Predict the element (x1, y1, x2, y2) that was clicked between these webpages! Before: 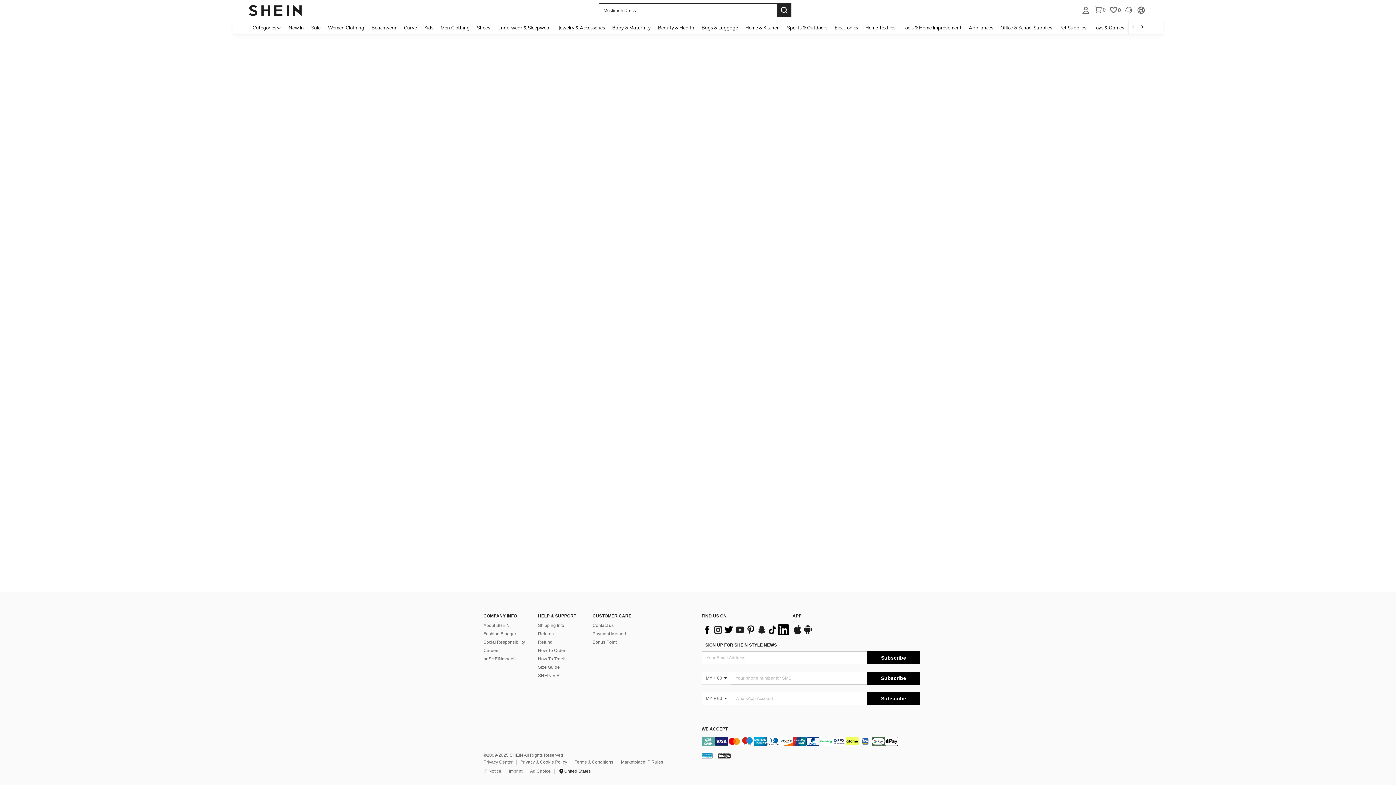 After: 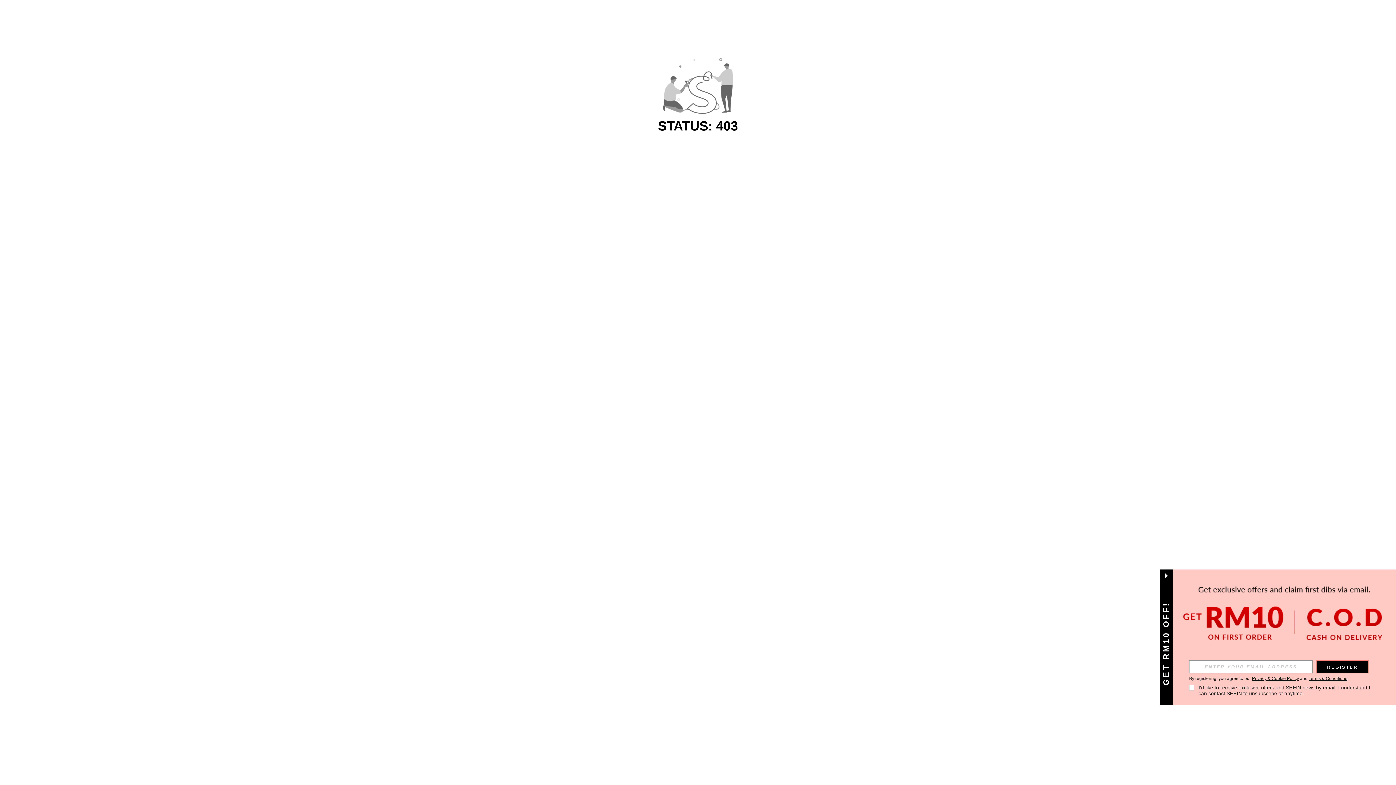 Action: label: Men Clothing bbox: (437, 20, 473, 34)